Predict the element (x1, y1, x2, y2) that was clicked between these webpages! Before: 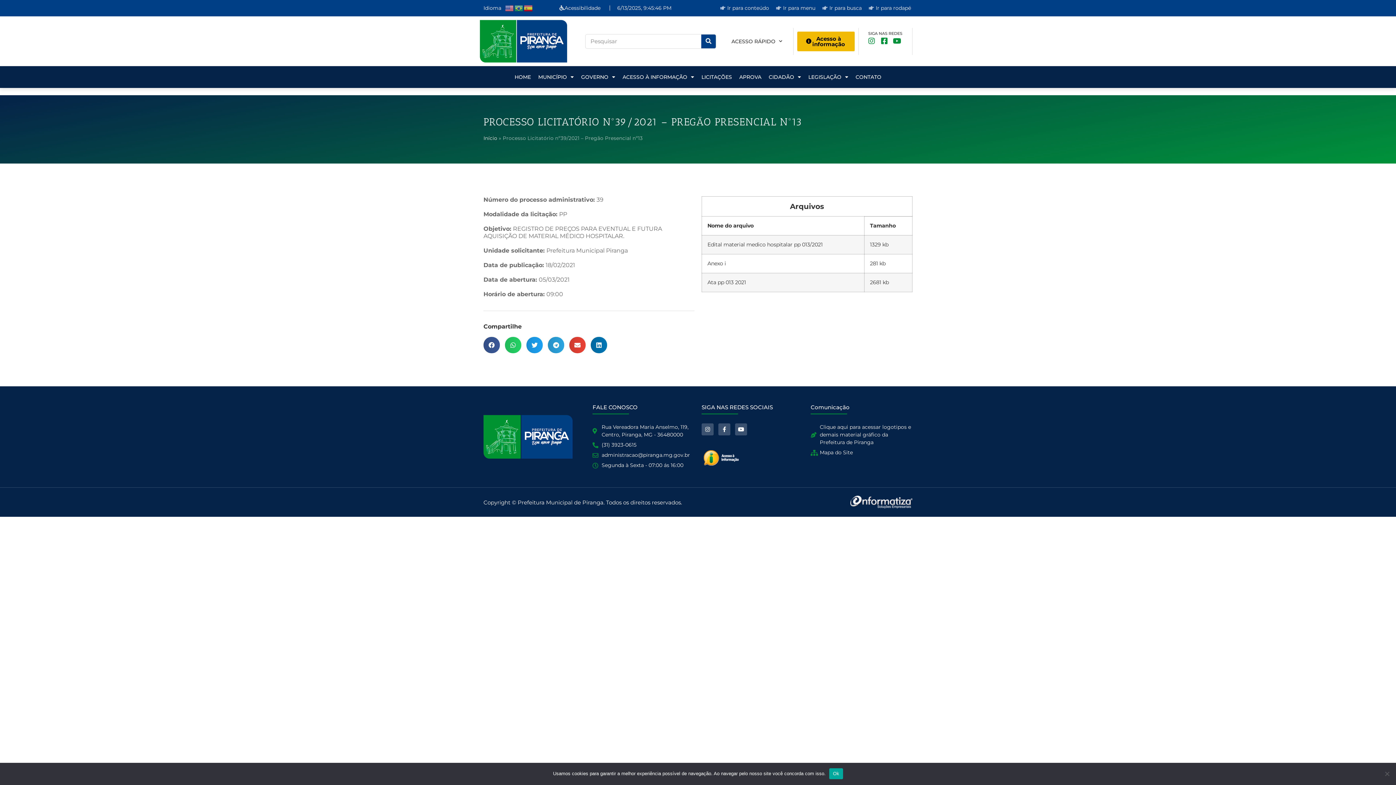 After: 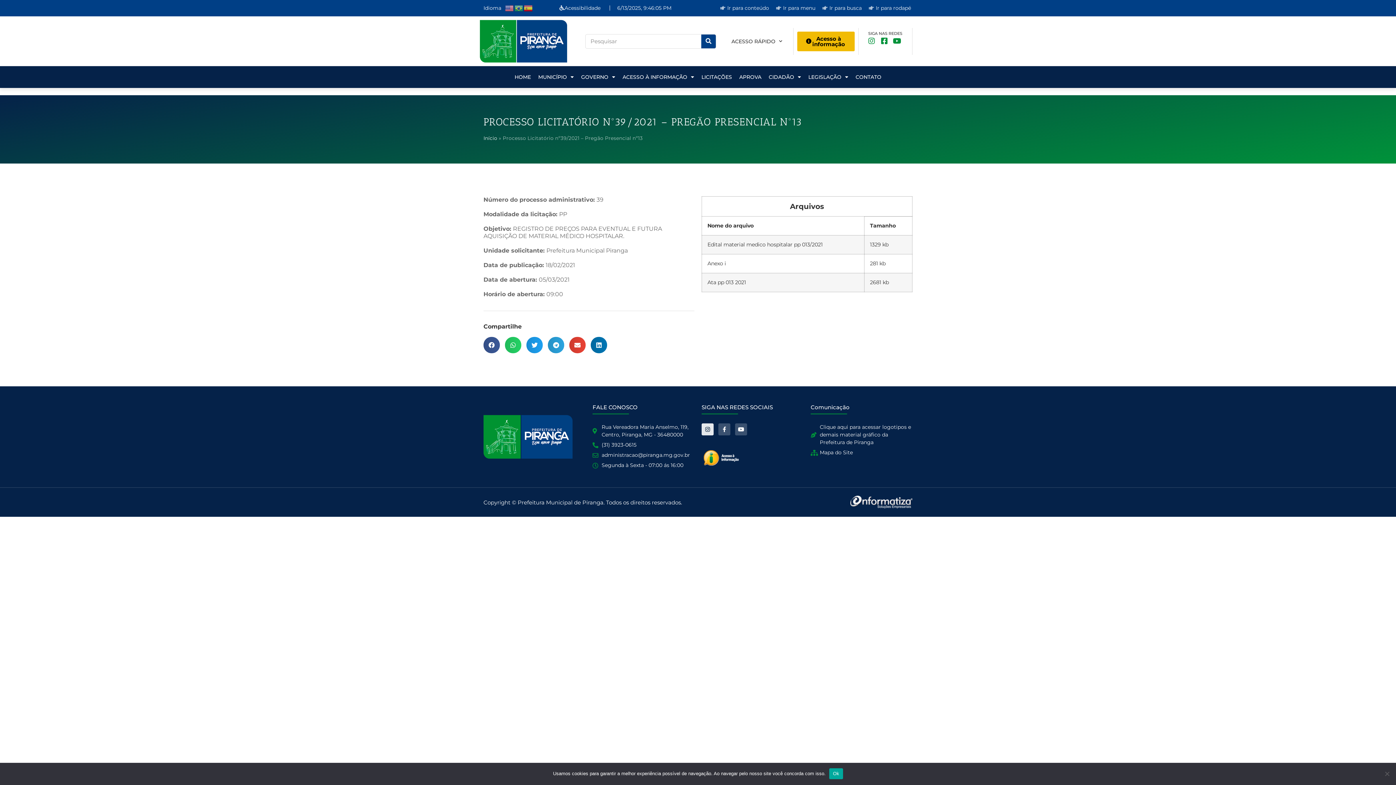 Action: bbox: (701, 423, 713, 435) label: Instagram